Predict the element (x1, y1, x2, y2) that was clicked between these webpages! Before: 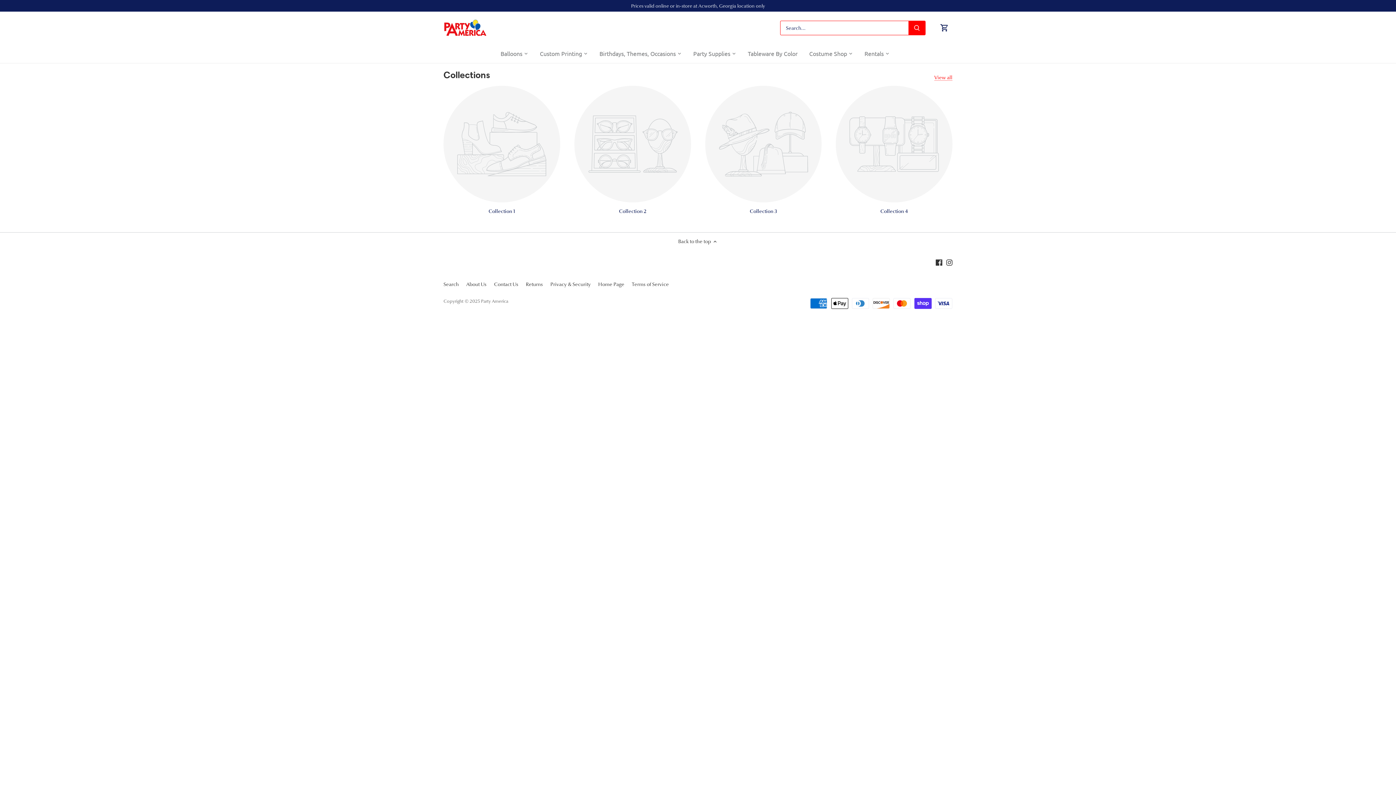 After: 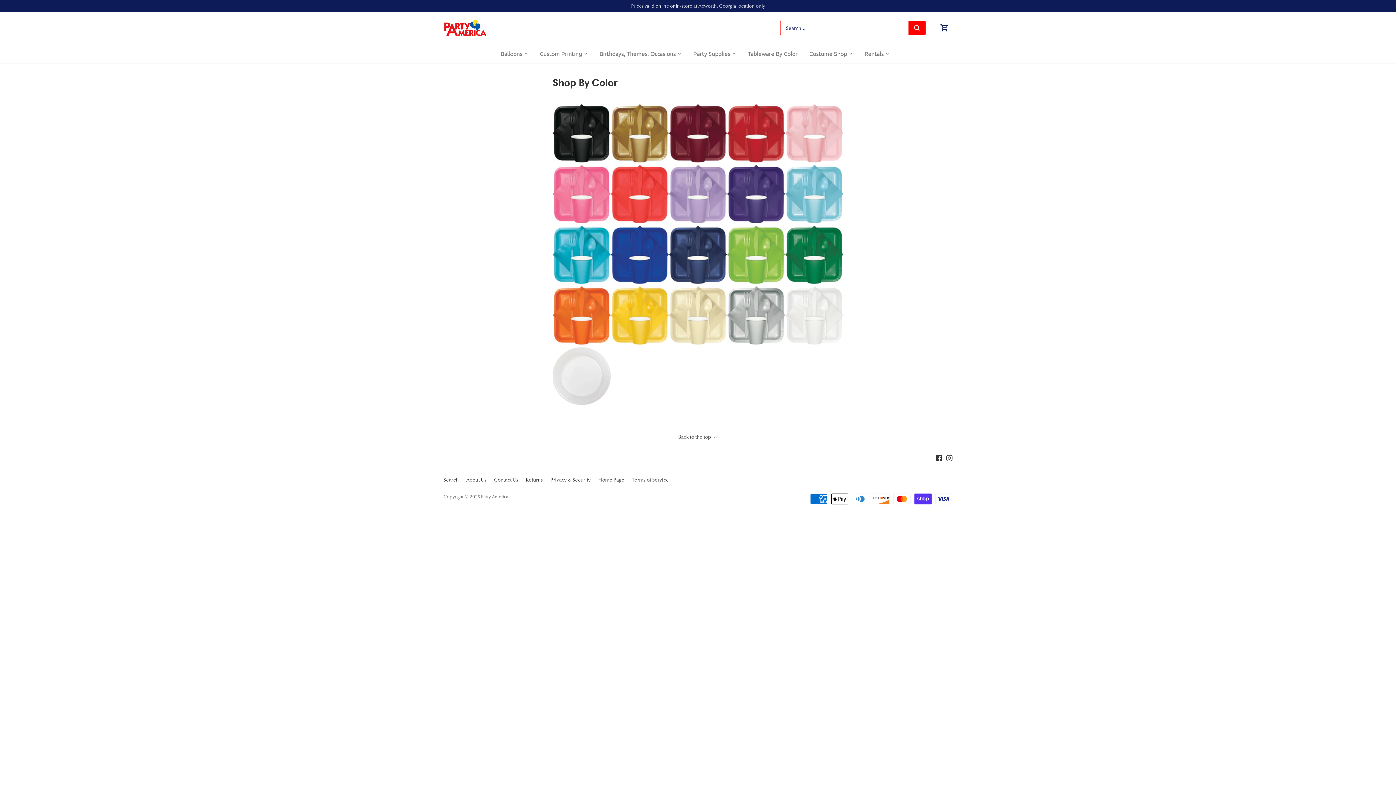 Action: bbox: (742, 44, 803, 63) label: Tableware By Color